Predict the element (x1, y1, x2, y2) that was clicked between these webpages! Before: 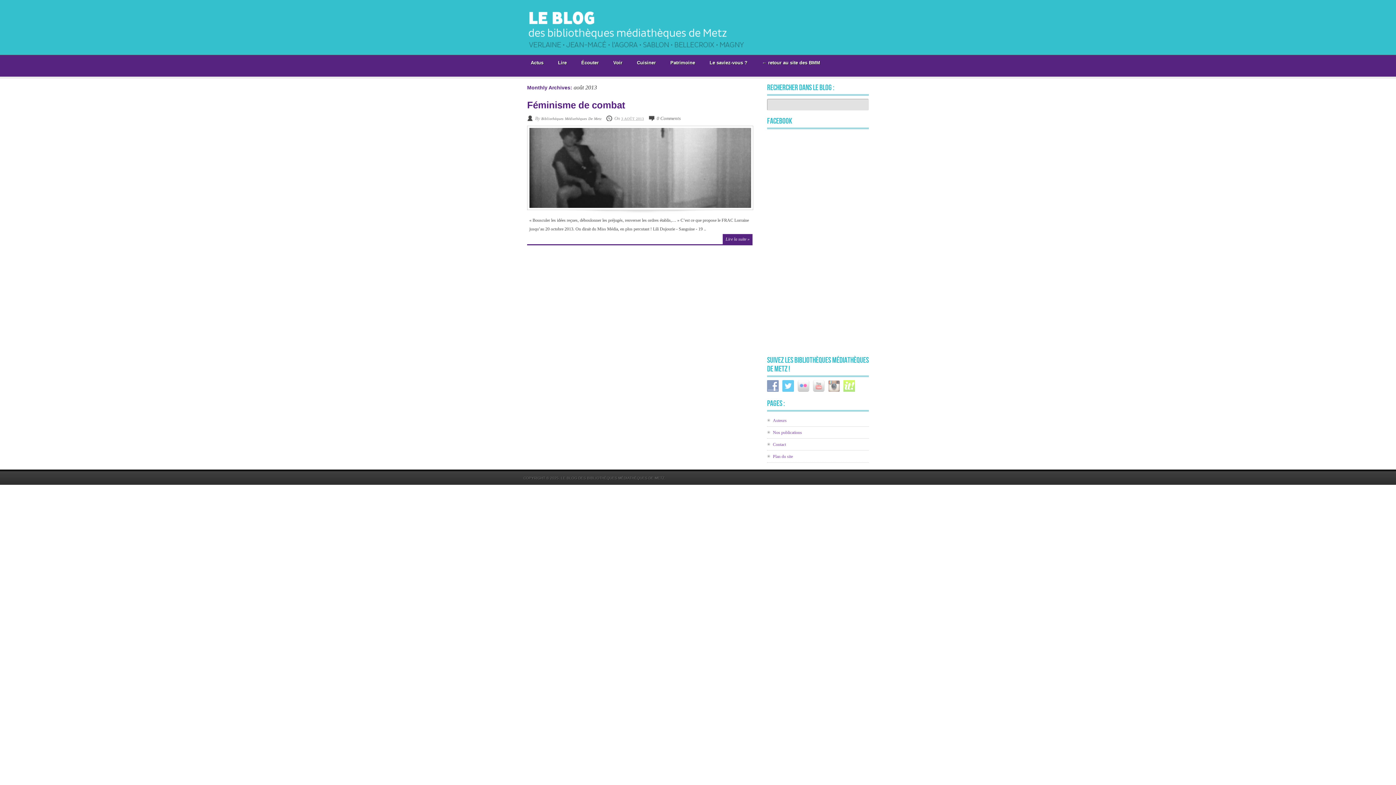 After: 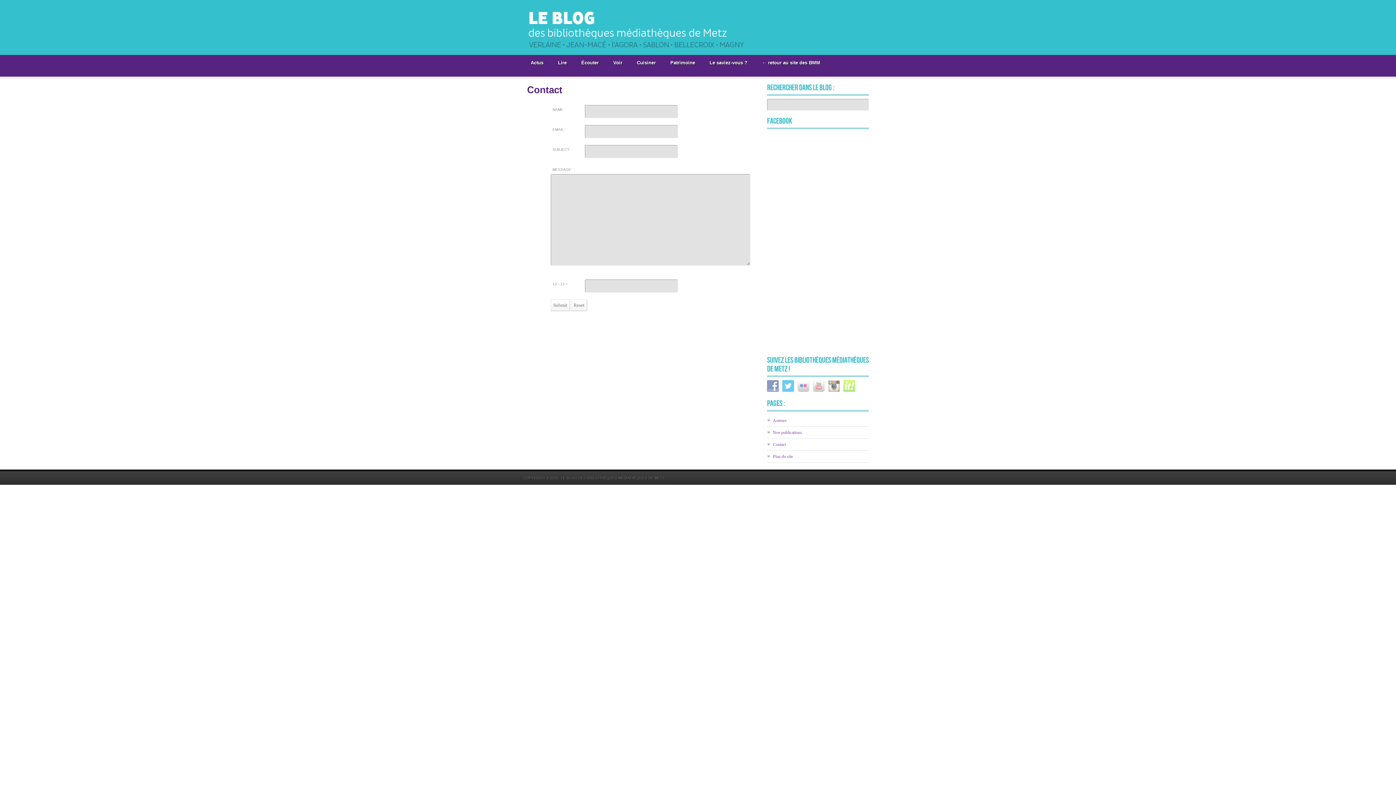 Action: label: Contact bbox: (773, 442, 786, 447)